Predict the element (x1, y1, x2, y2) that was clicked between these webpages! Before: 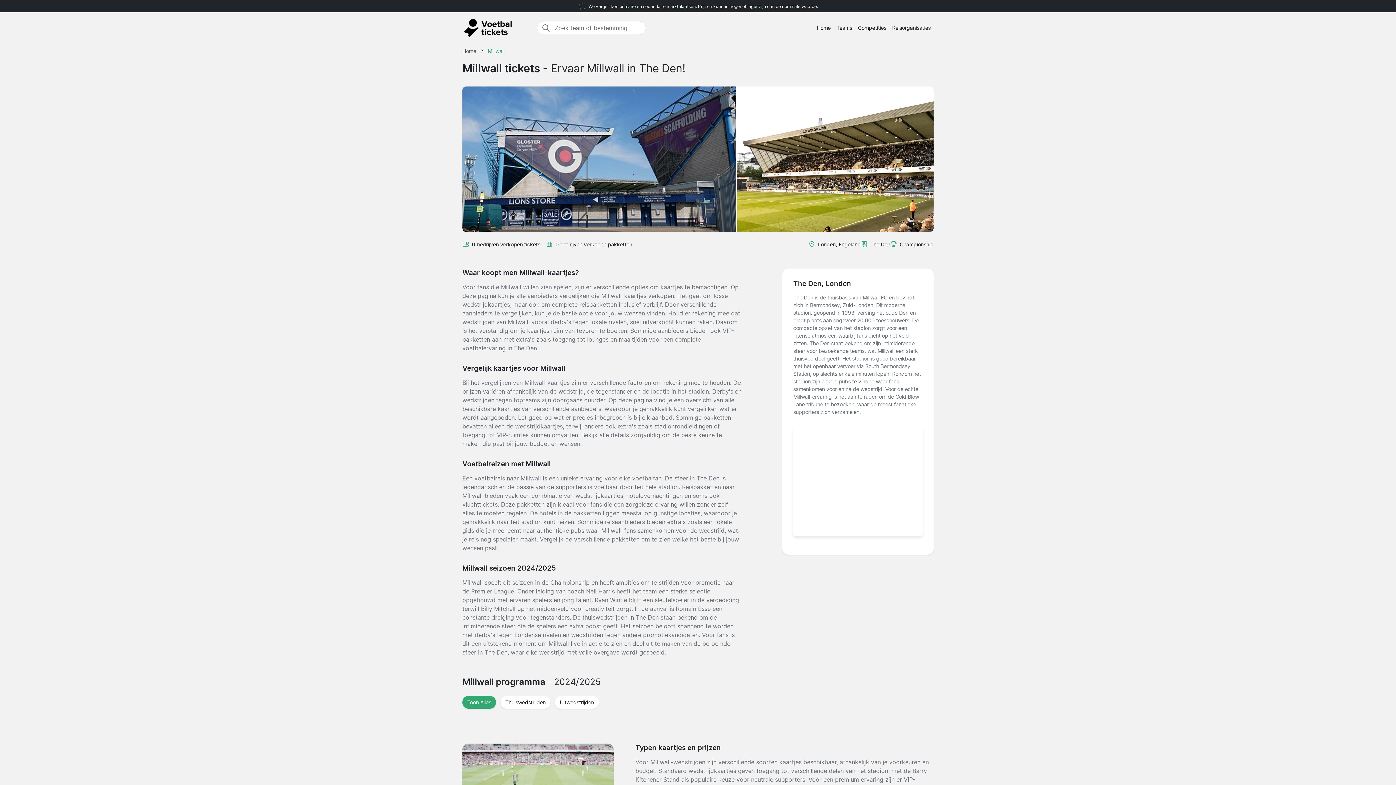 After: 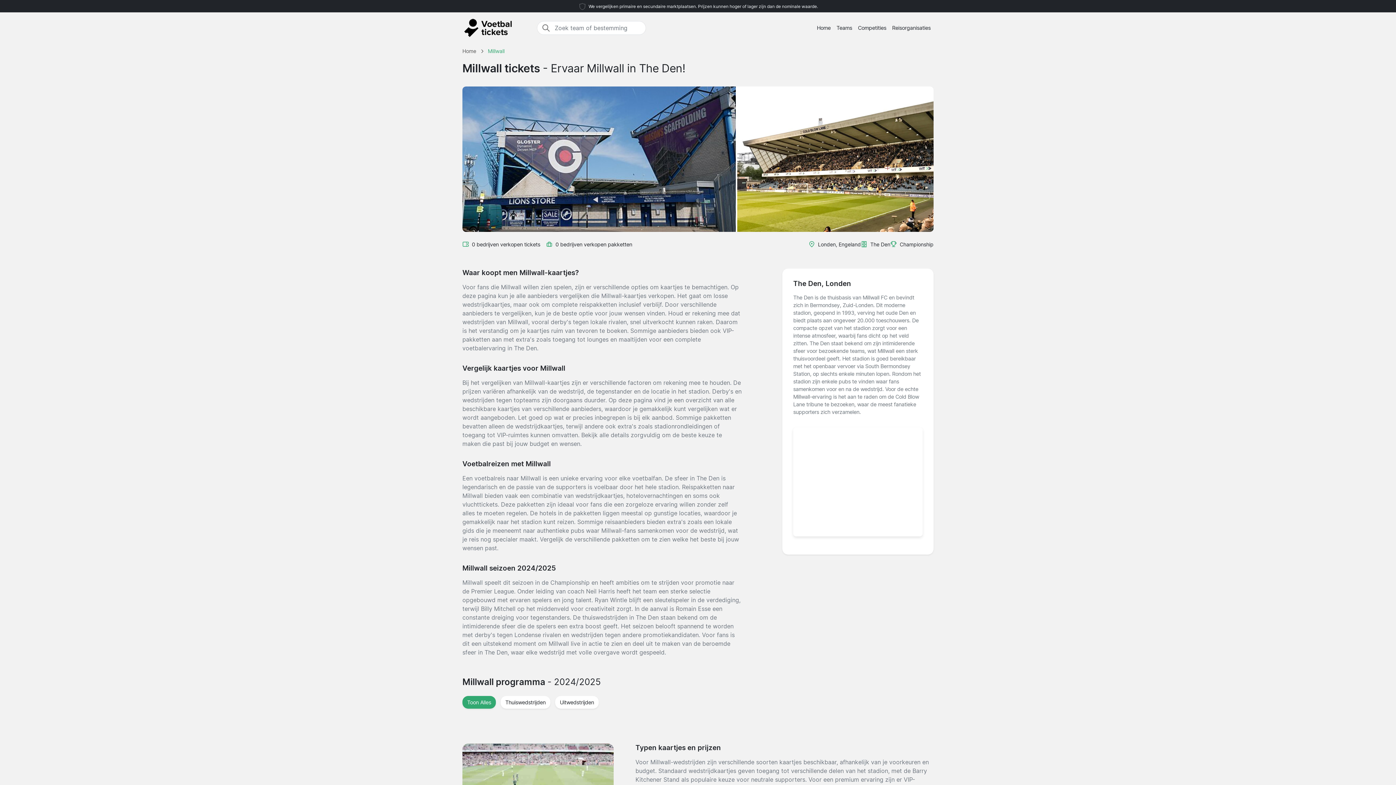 Action: label: Toon Alles bbox: (462, 696, 496, 708)